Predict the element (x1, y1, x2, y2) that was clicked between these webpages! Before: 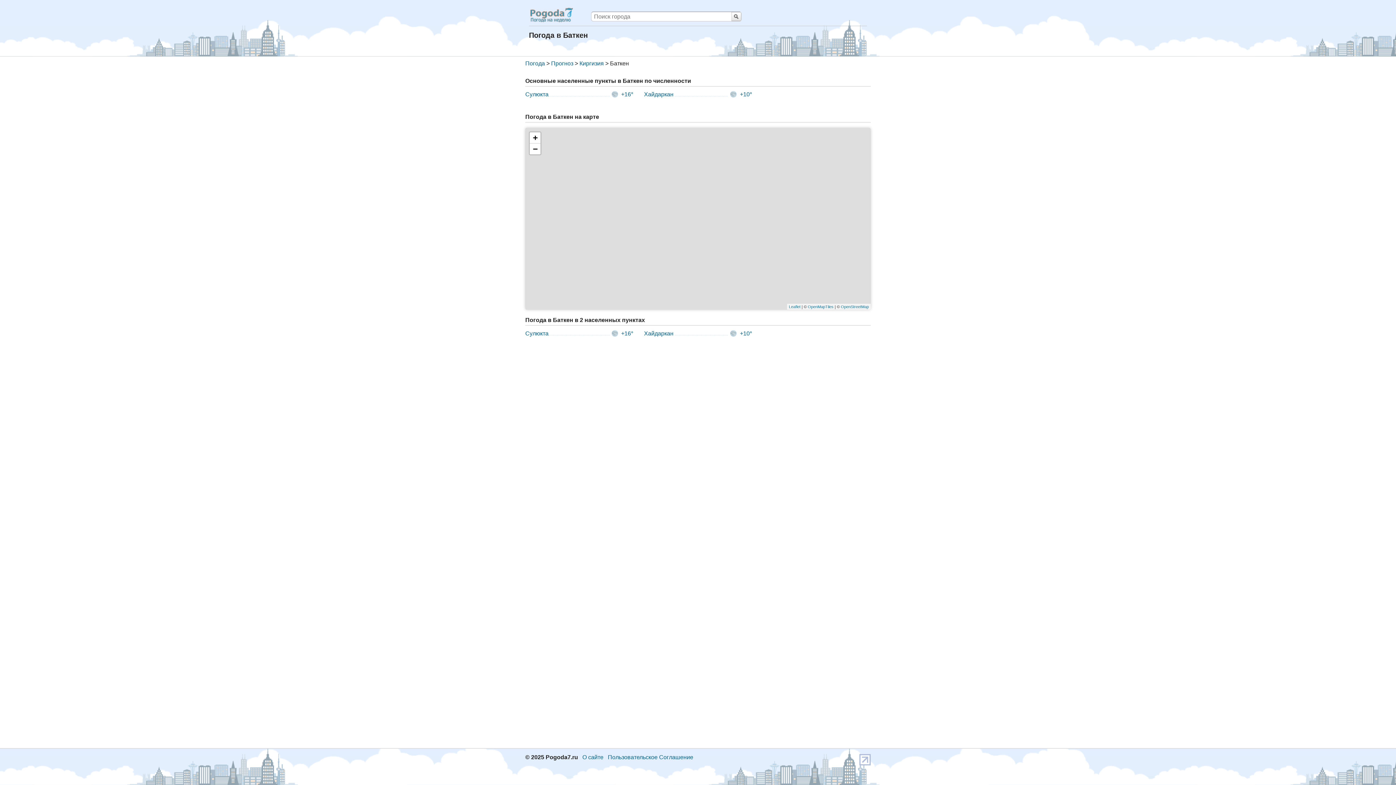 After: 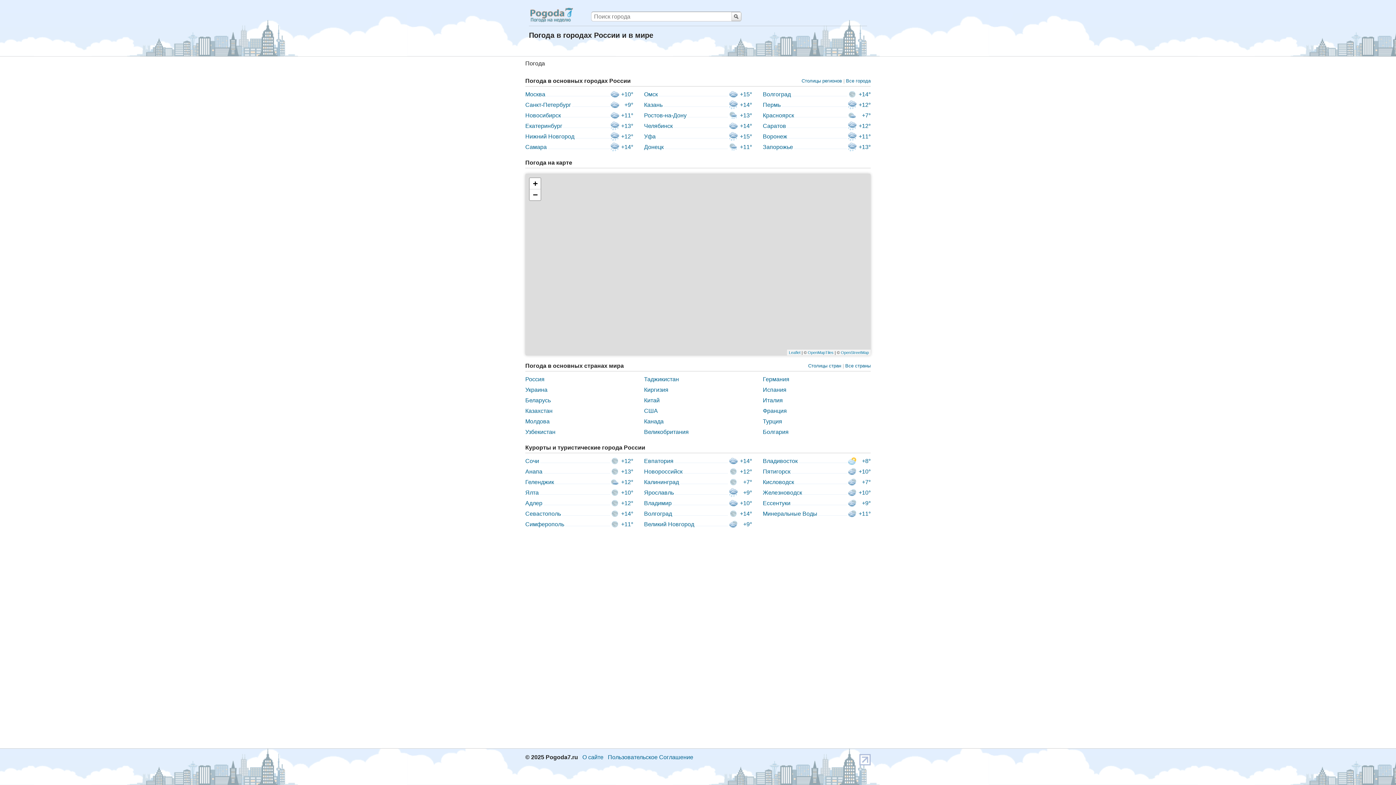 Action: bbox: (525, 60, 545, 66) label: Погода